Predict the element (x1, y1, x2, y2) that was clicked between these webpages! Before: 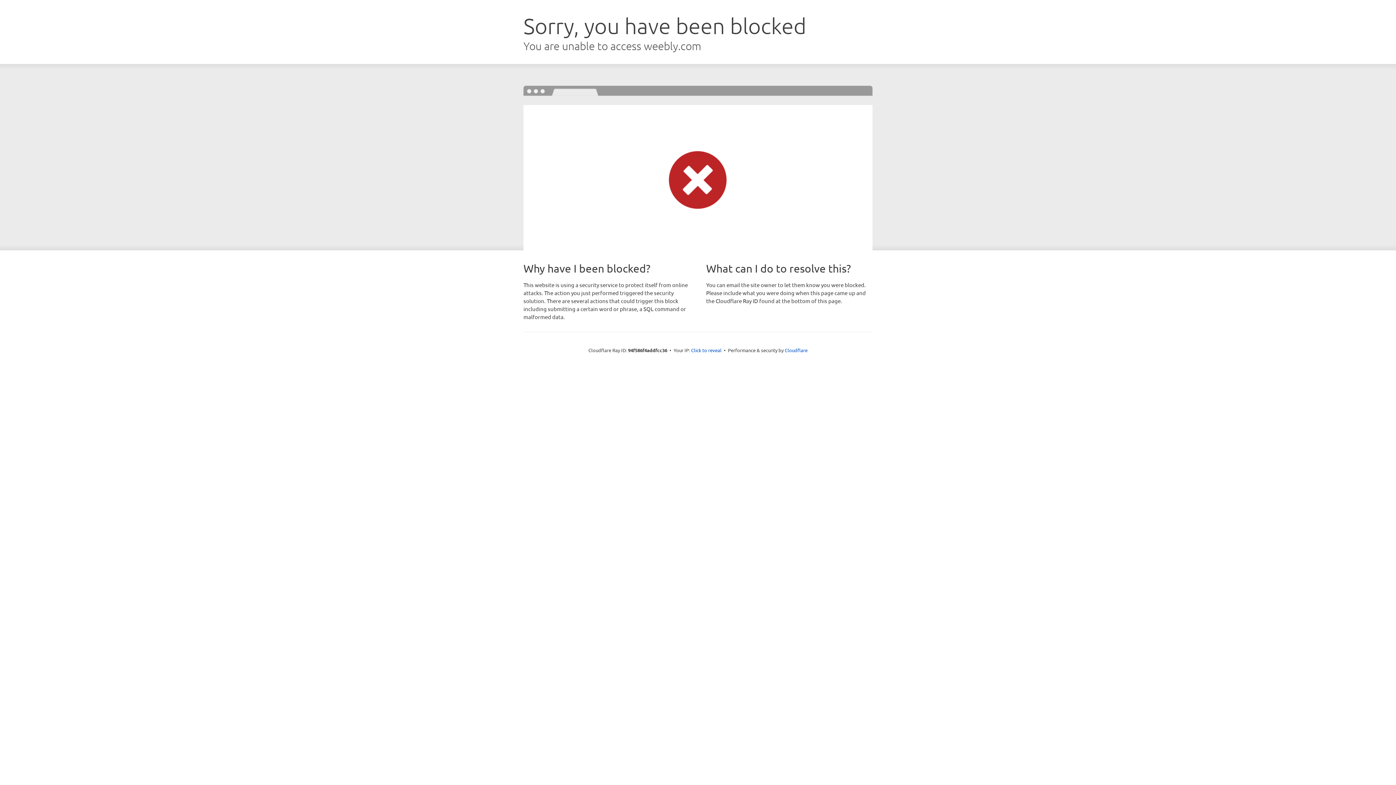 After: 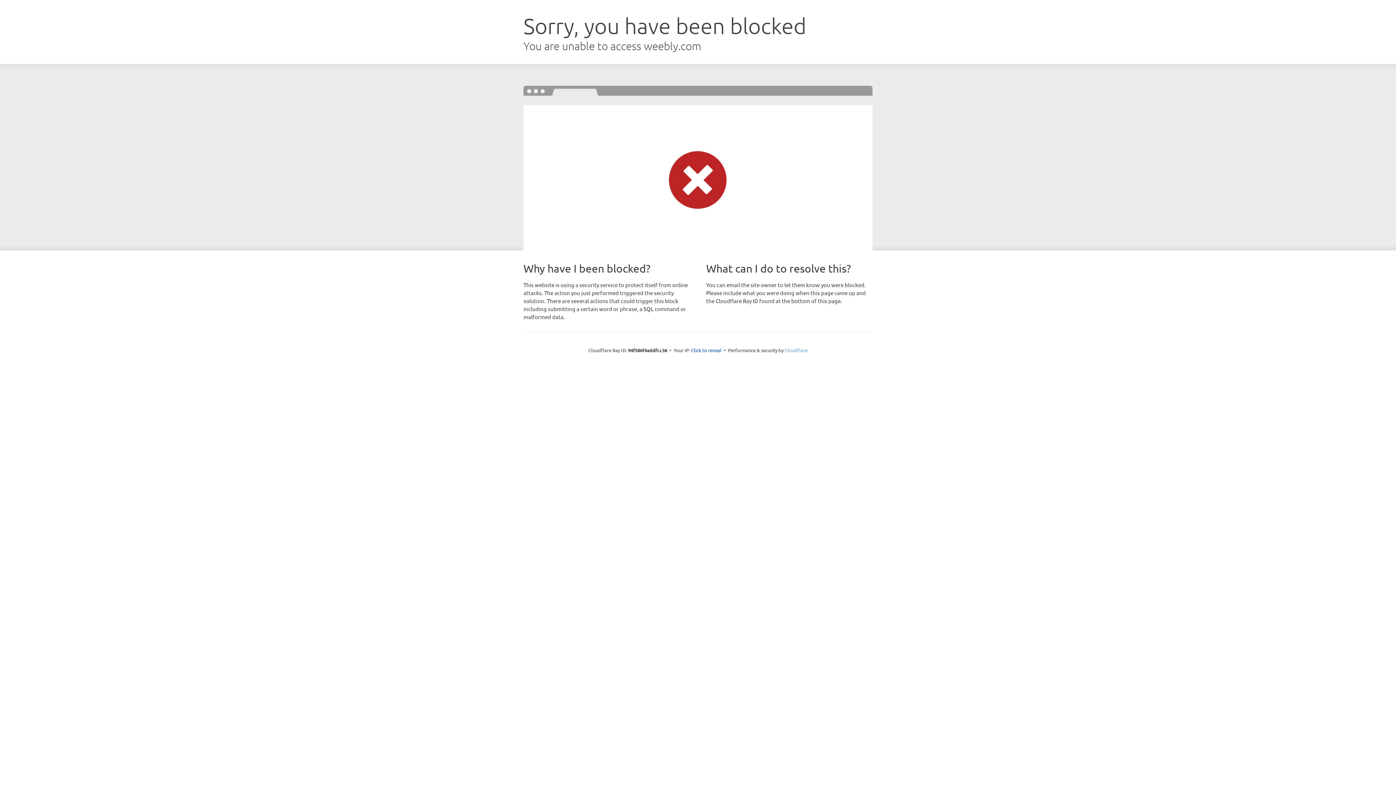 Action: label: Cloudflare bbox: (784, 347, 807, 353)